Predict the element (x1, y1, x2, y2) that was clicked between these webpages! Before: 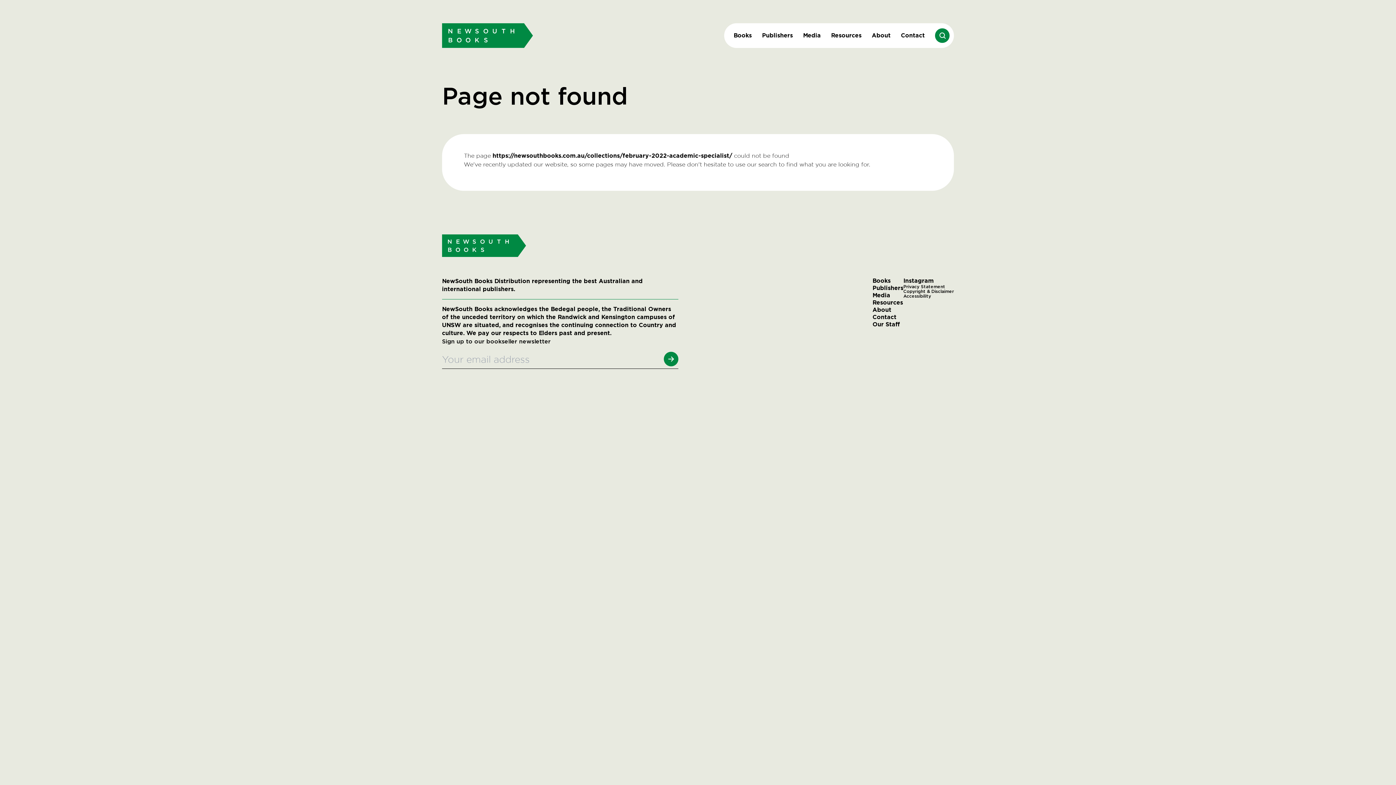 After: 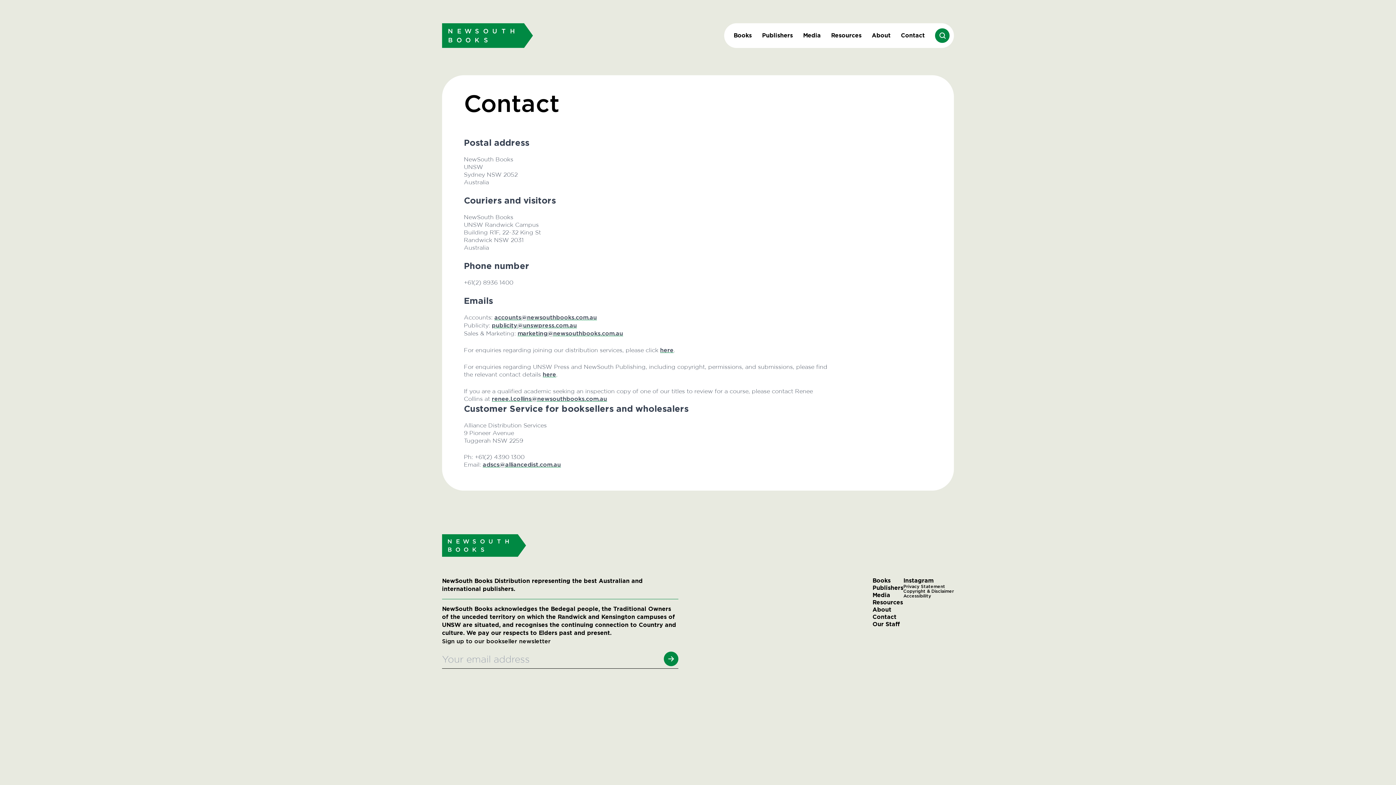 Action: label: Contact bbox: (896, 28, 930, 42)